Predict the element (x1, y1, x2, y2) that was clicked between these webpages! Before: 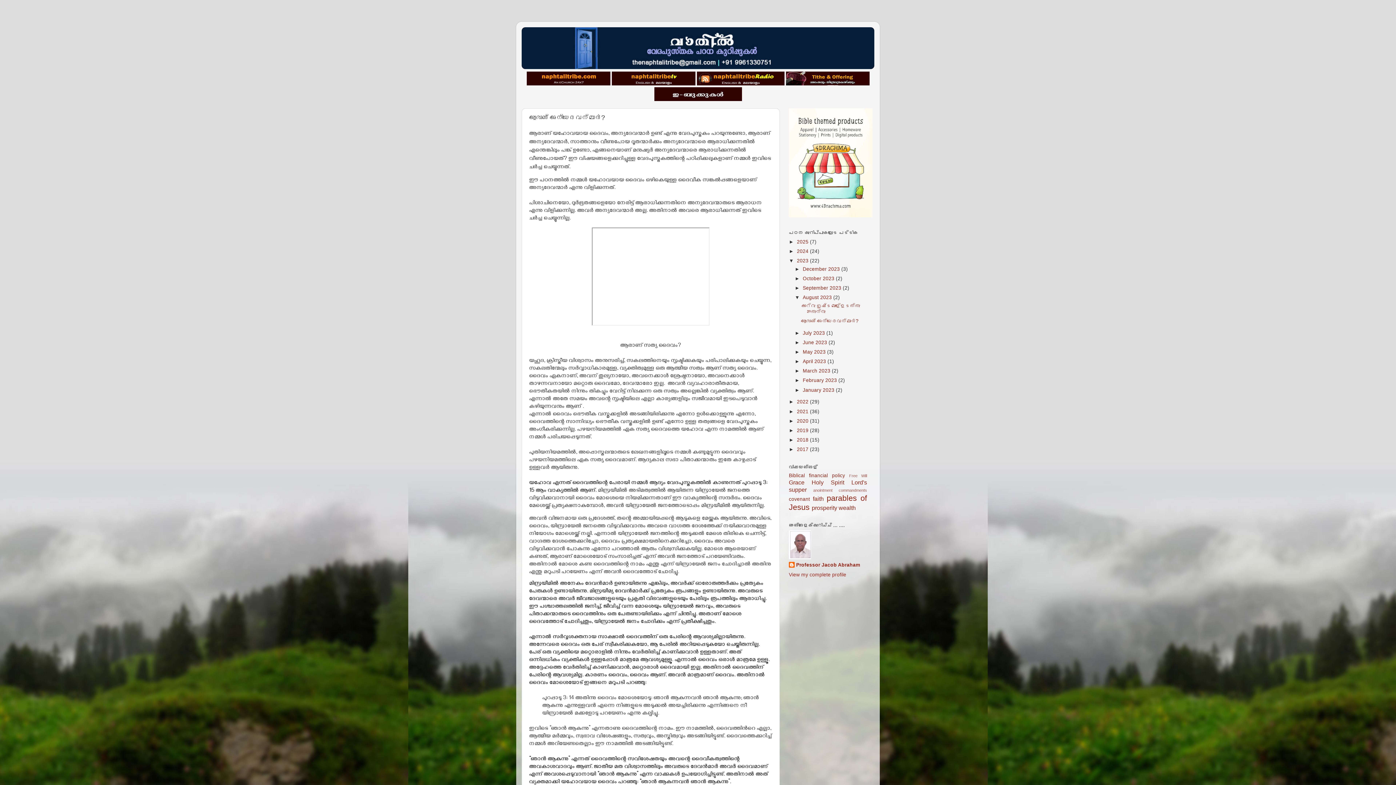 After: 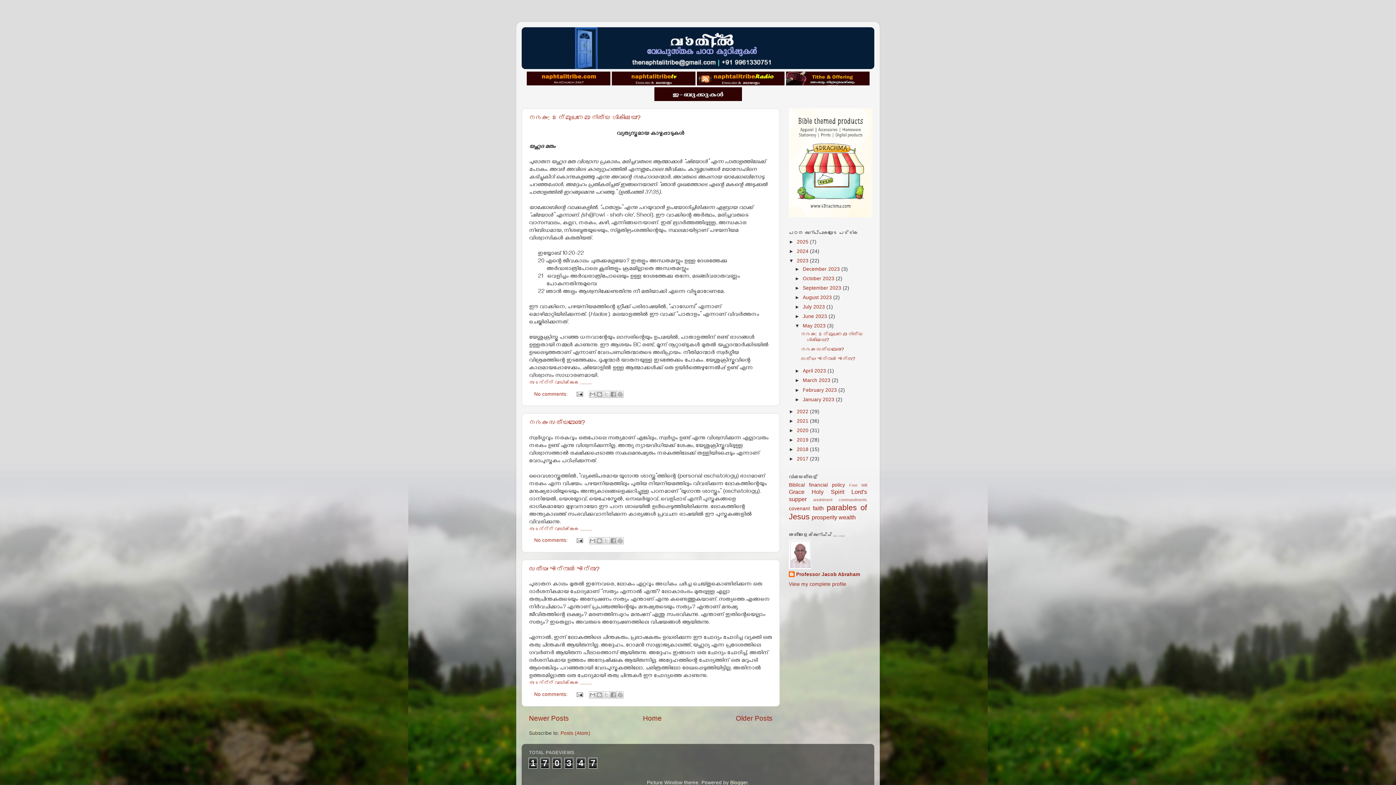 Action: label: May 2023  bbox: (802, 349, 827, 354)